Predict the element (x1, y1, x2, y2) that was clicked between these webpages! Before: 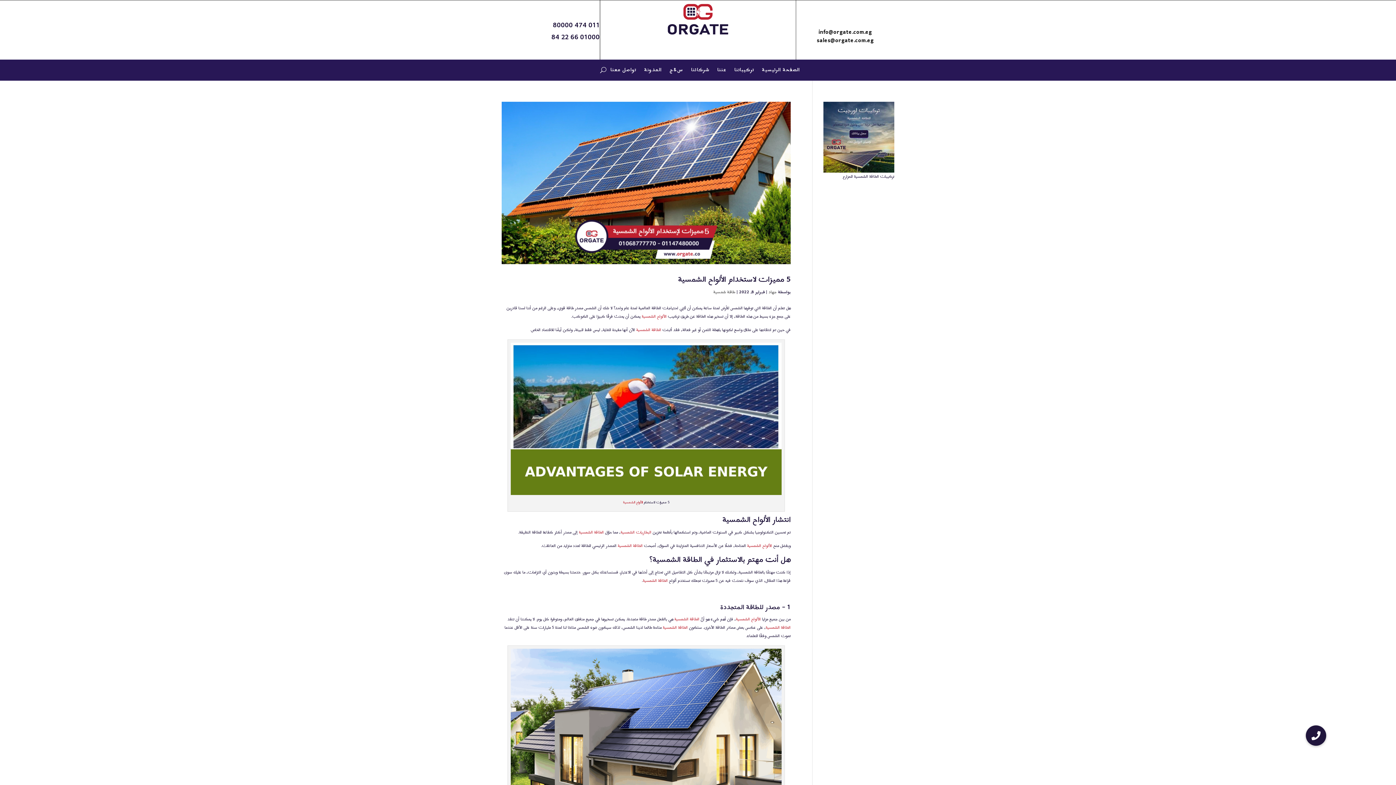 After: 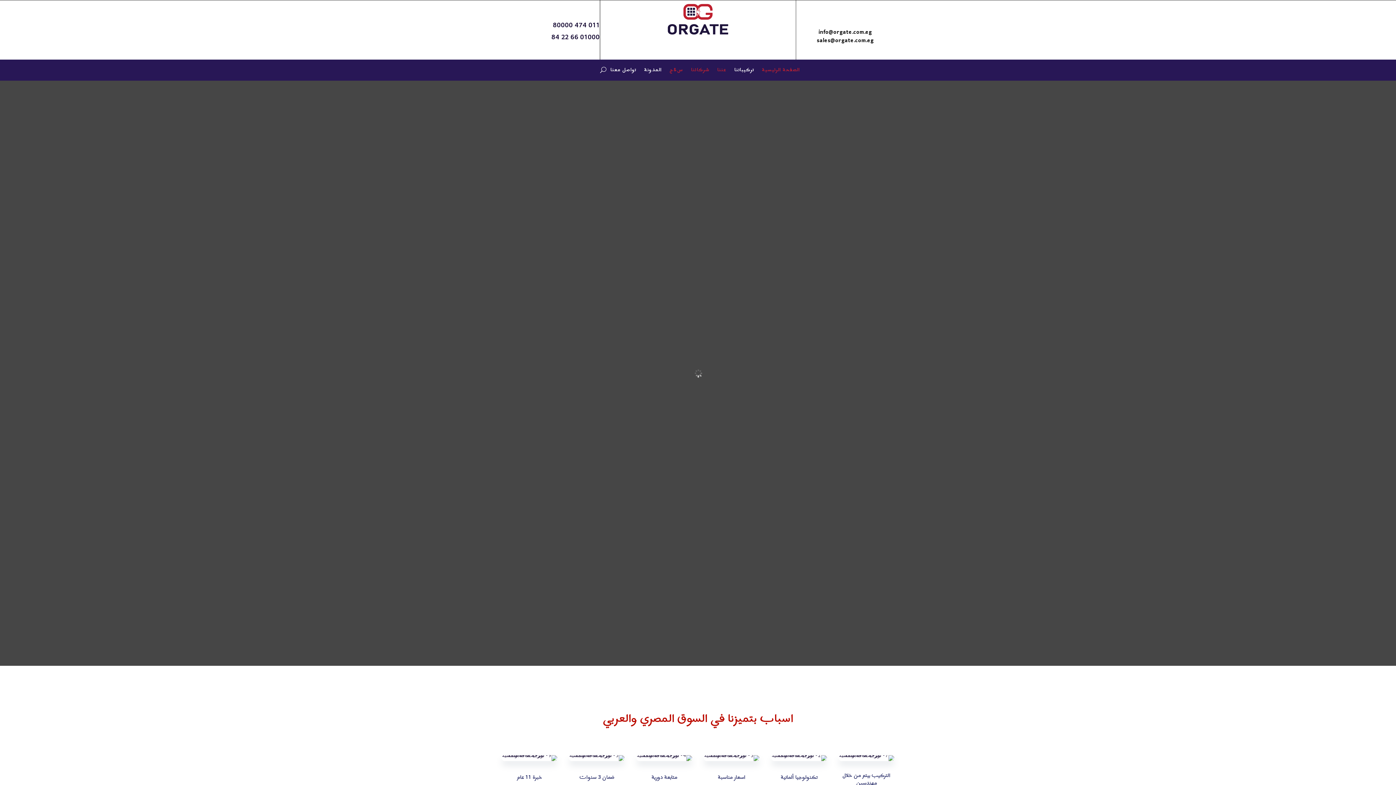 Action: bbox: (668, 29, 728, 37)